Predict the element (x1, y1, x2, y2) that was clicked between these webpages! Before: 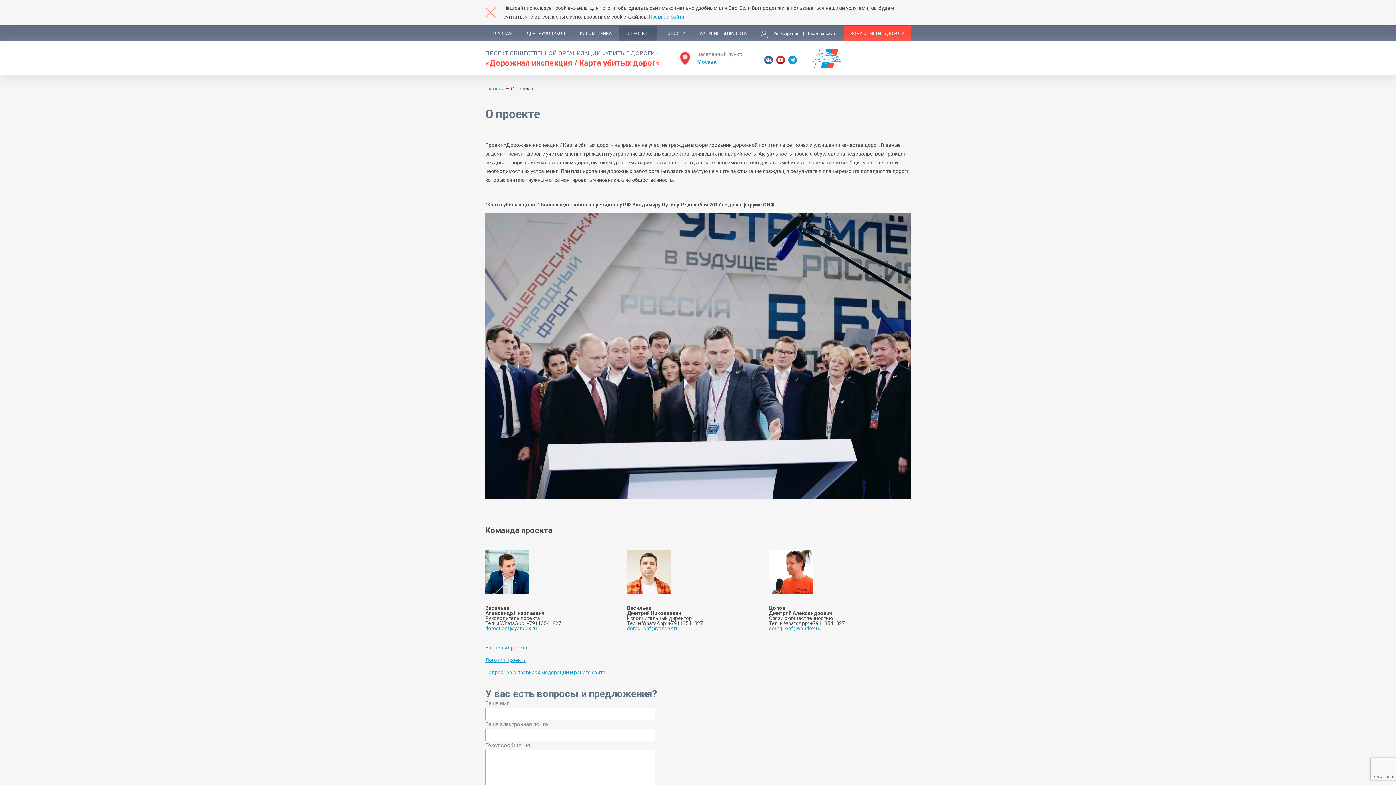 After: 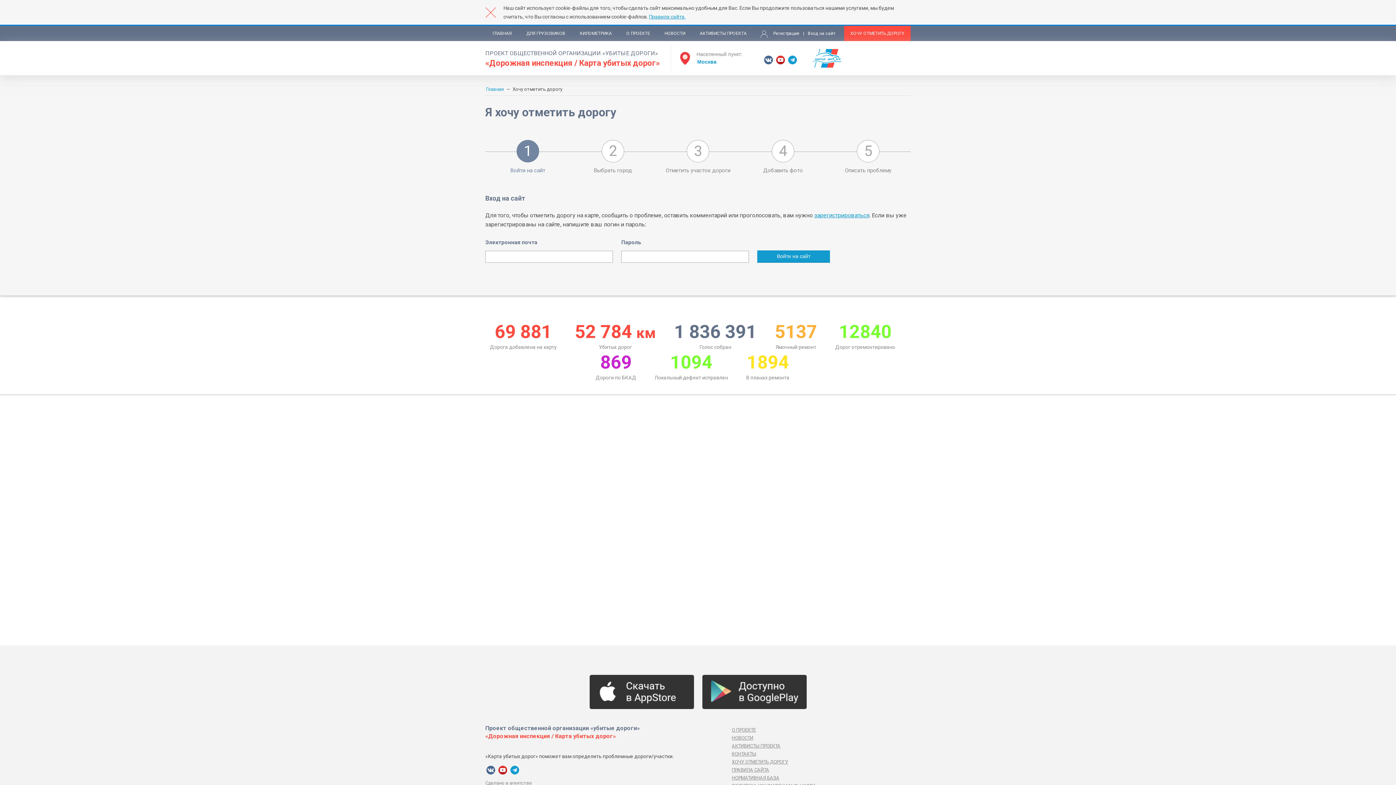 Action: label: ХОЧУ ОТМЕТИТЬ ДОРОГУ bbox: (844, 25, 910, 41)